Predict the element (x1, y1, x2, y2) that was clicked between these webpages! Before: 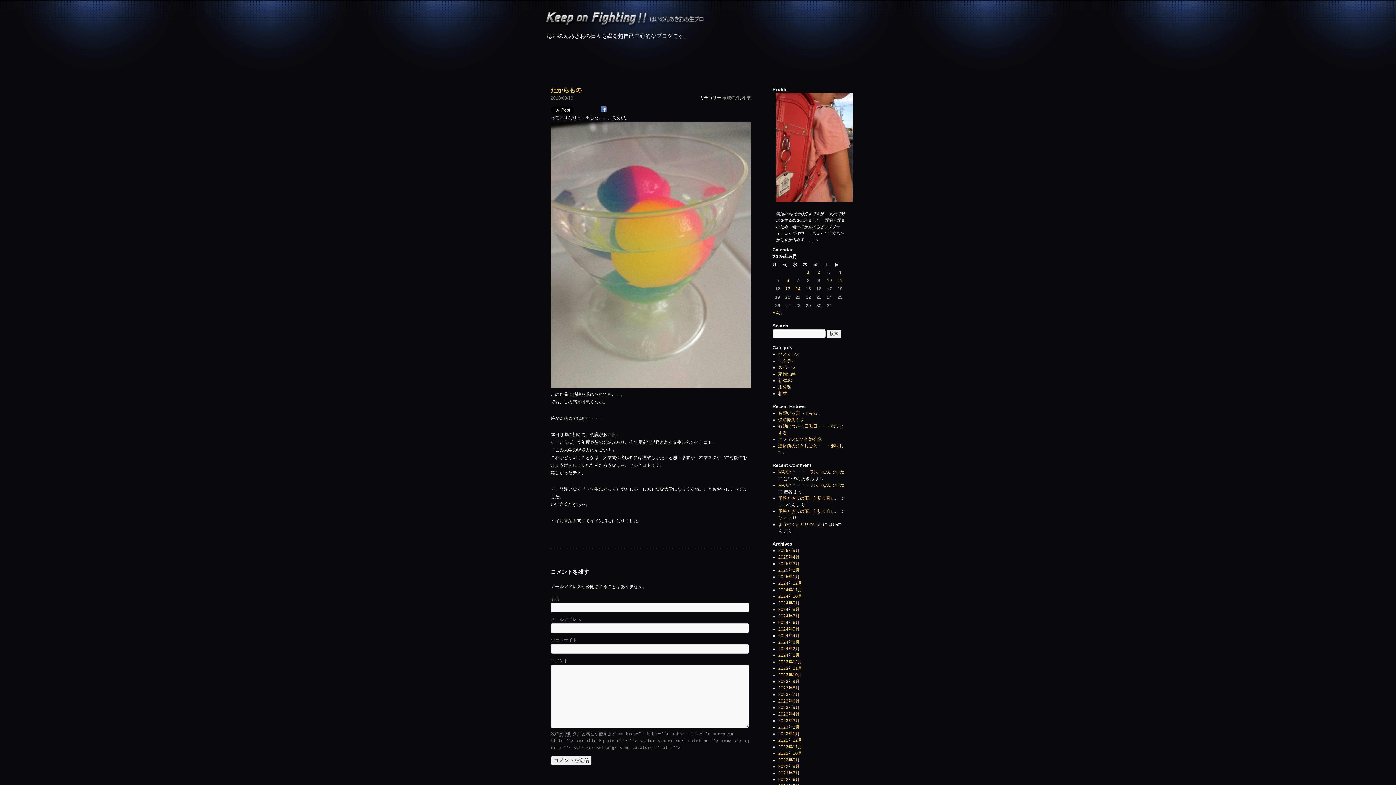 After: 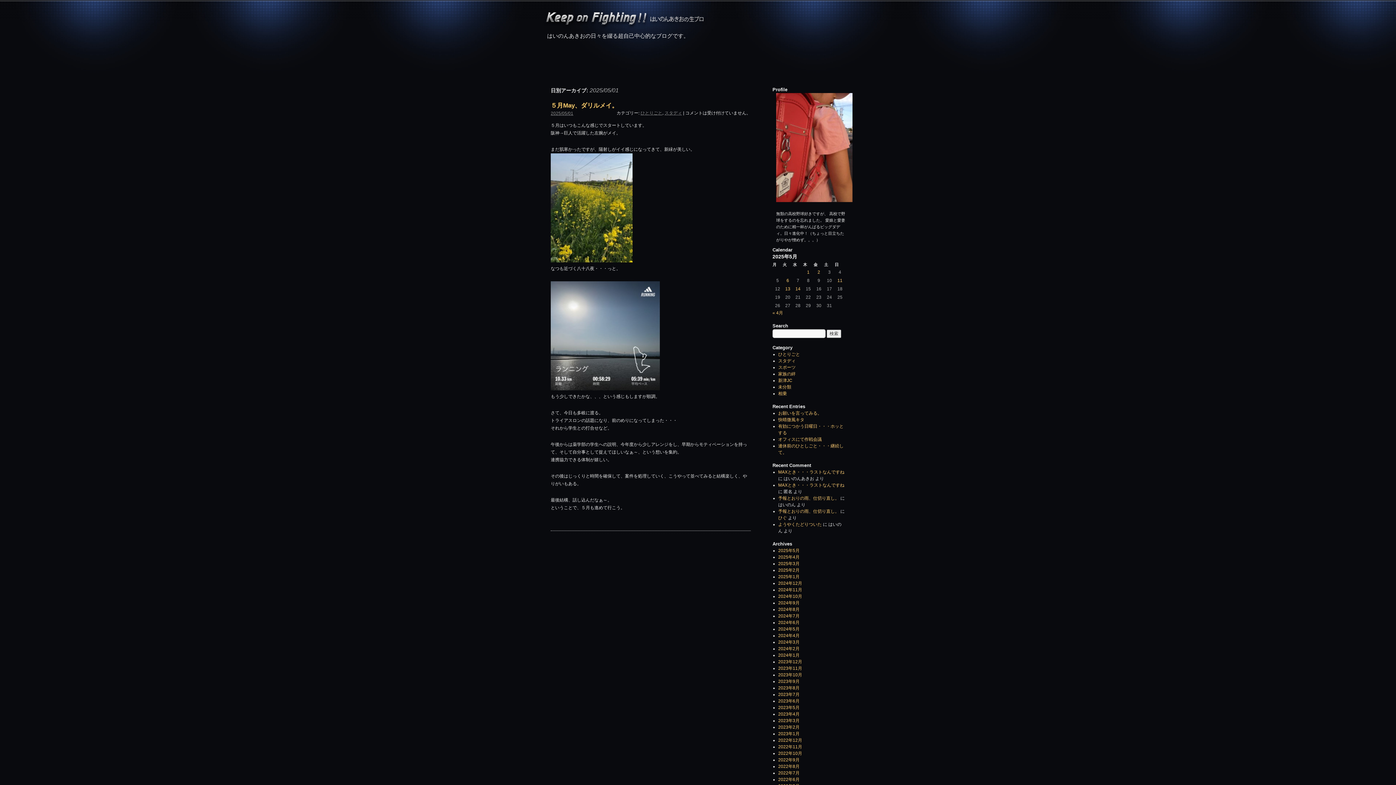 Action: label: 1 bbox: (807, 269, 809, 274)